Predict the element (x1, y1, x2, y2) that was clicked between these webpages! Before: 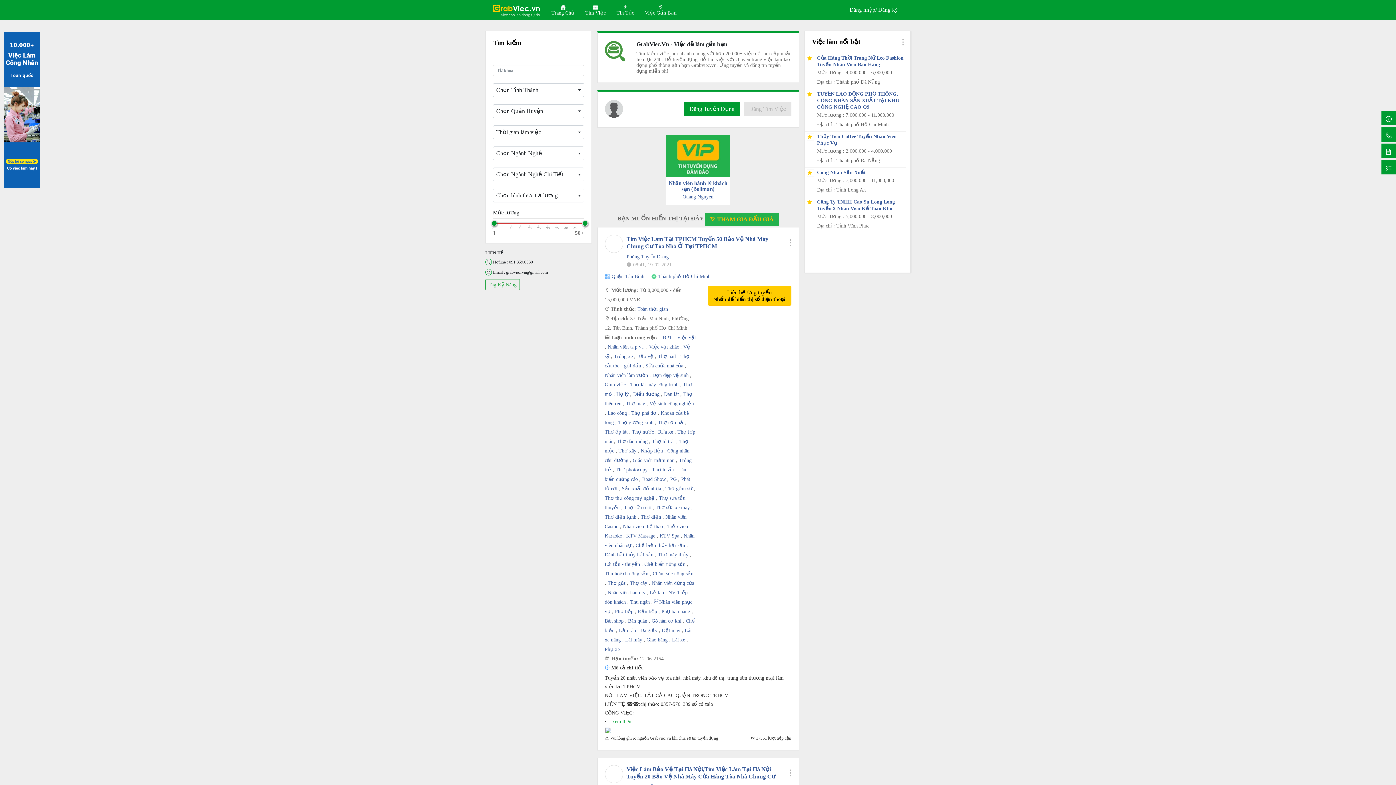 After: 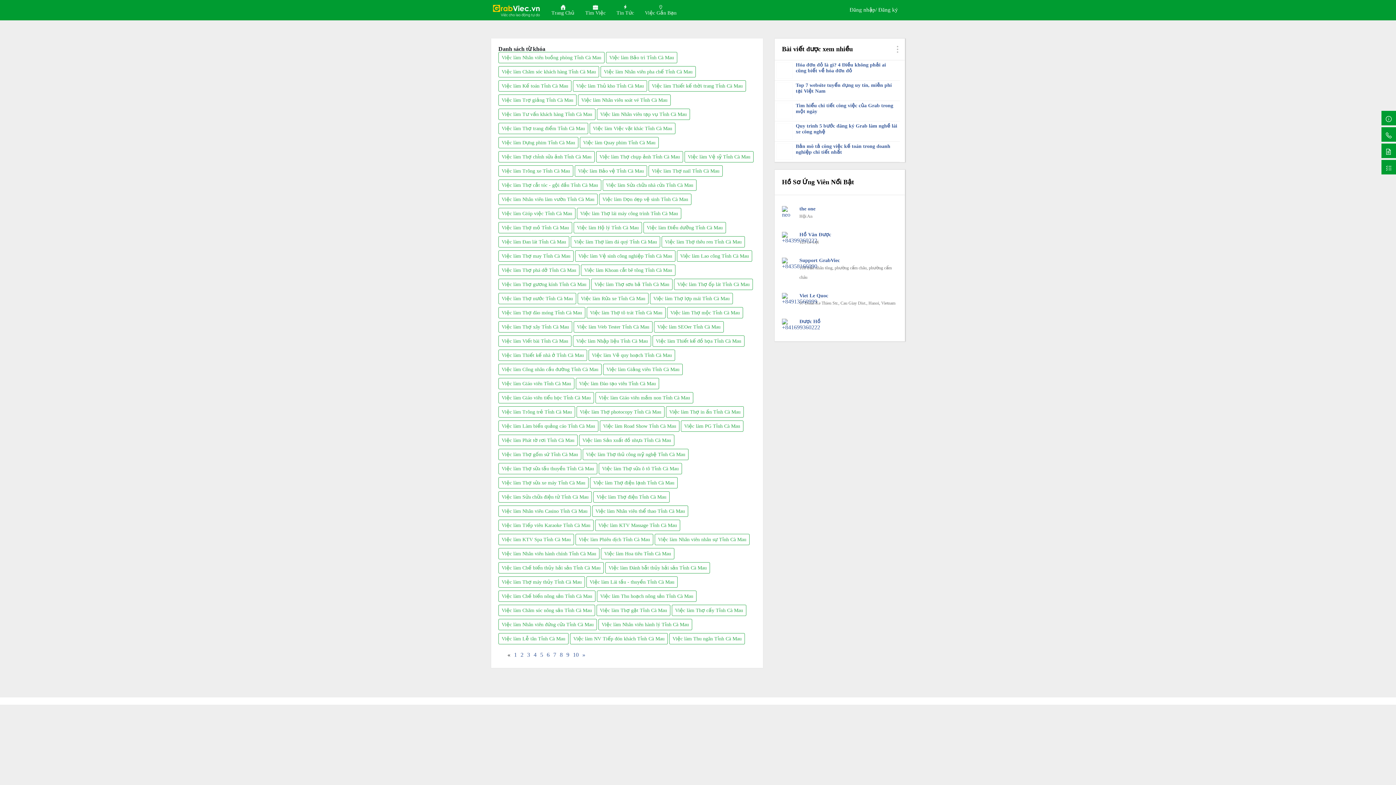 Action: bbox: (485, 279, 520, 290) label: Tag Kỹ Năng